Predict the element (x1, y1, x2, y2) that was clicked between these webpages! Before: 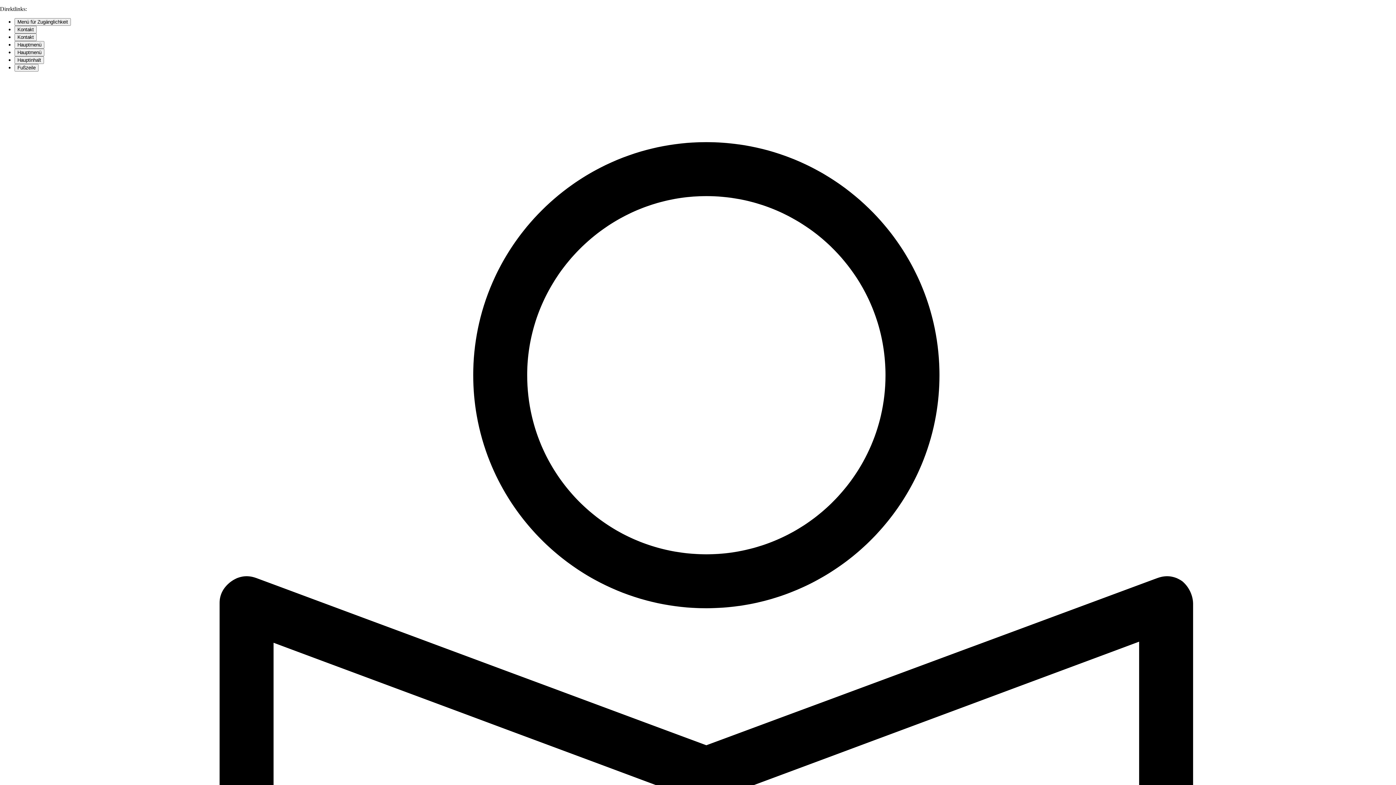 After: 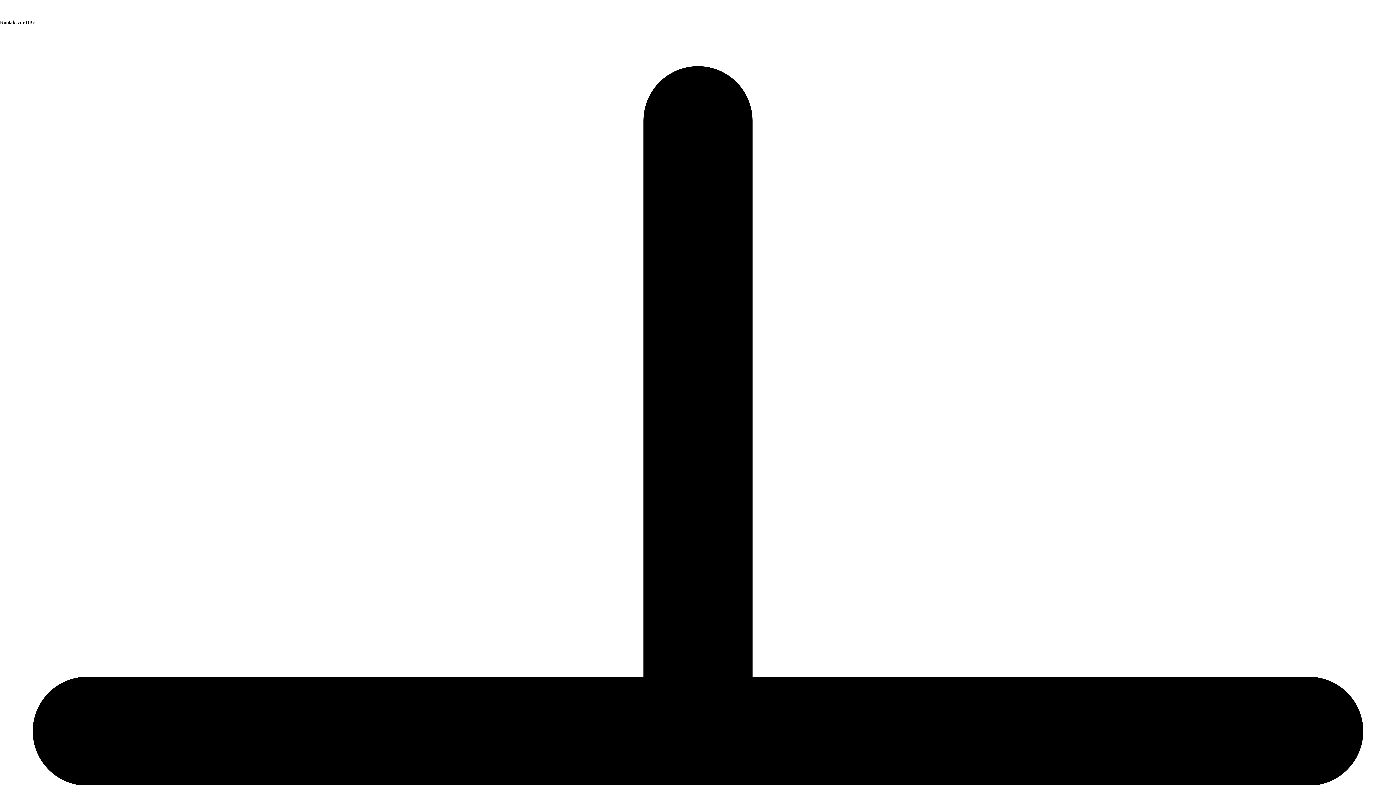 Action: bbox: (14, 64, 38, 71) label: Fußzeile